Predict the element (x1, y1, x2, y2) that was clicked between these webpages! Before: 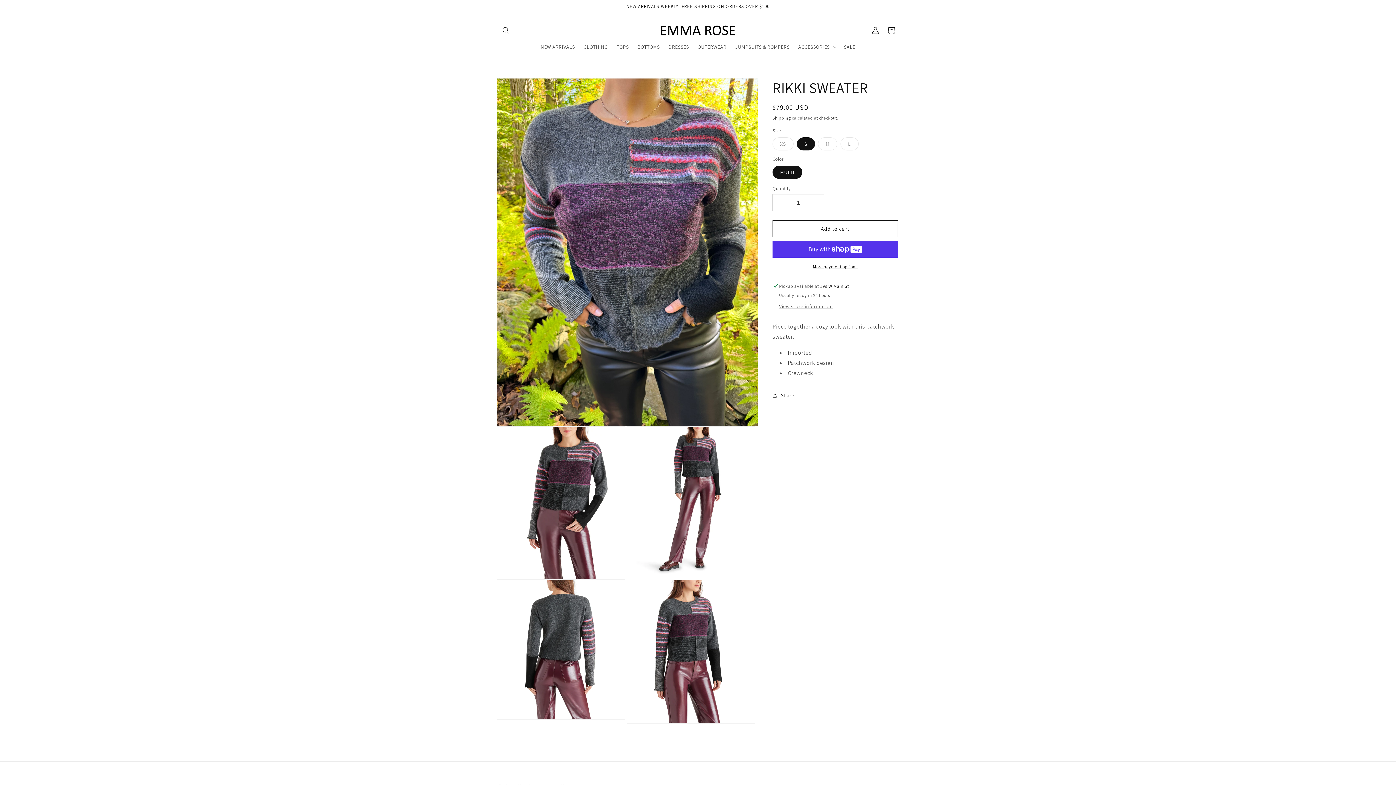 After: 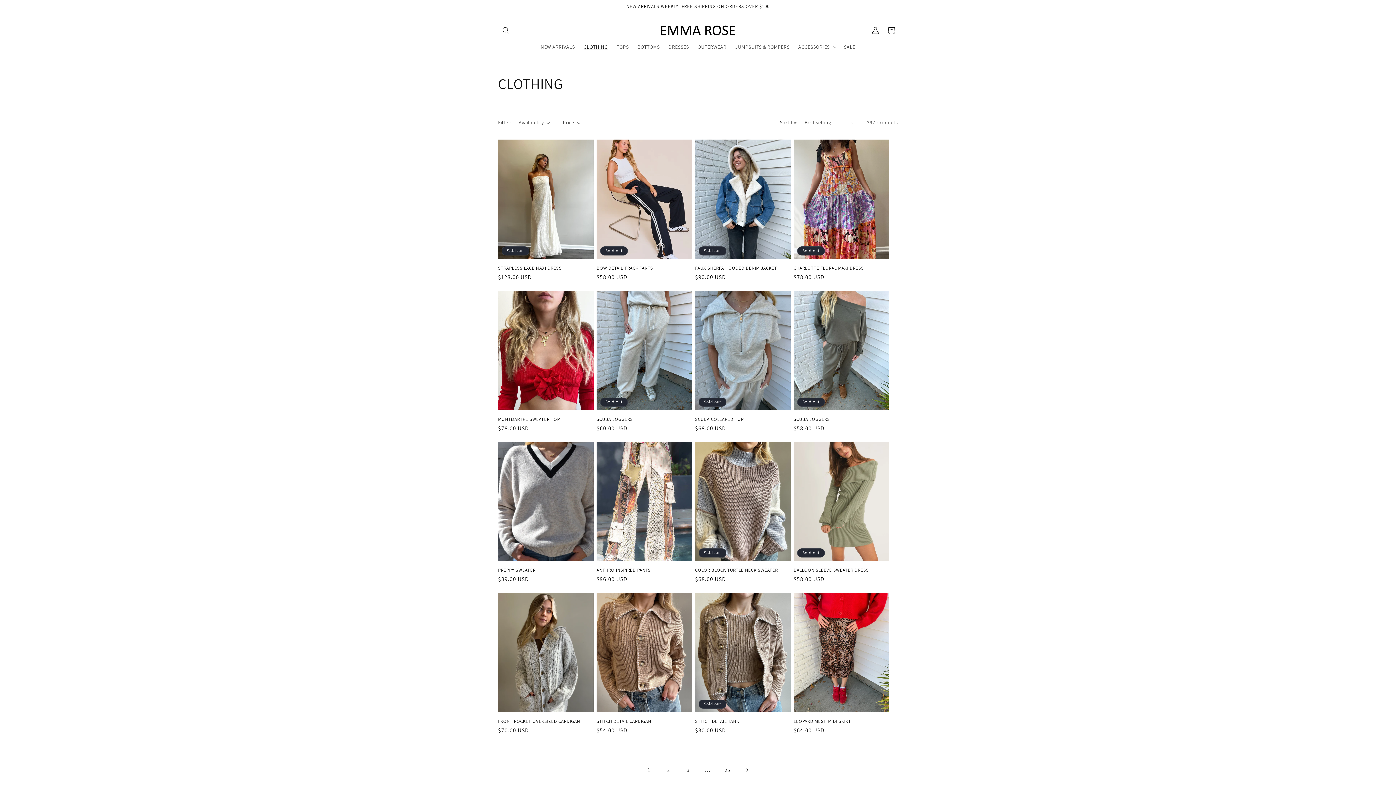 Action: label: CLOTHING bbox: (579, 39, 612, 54)